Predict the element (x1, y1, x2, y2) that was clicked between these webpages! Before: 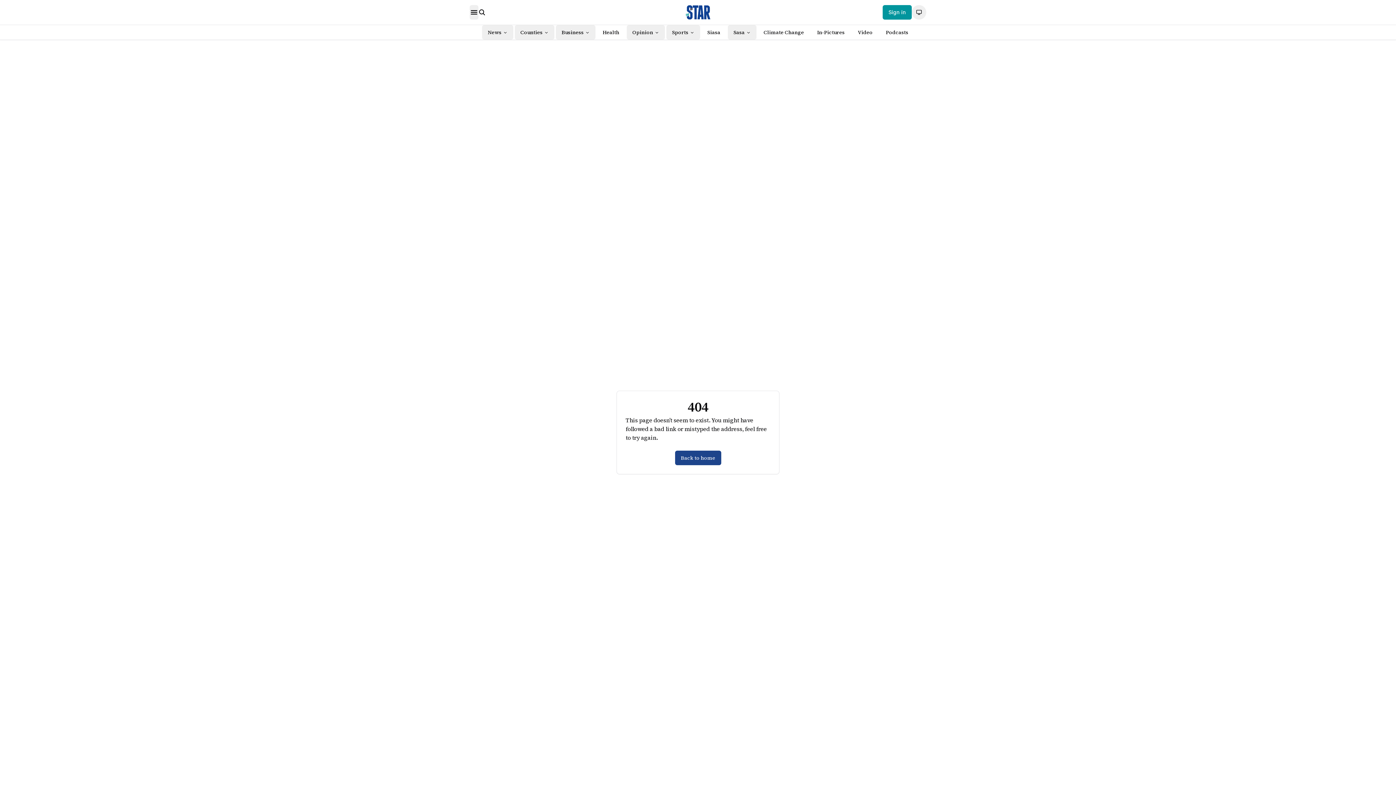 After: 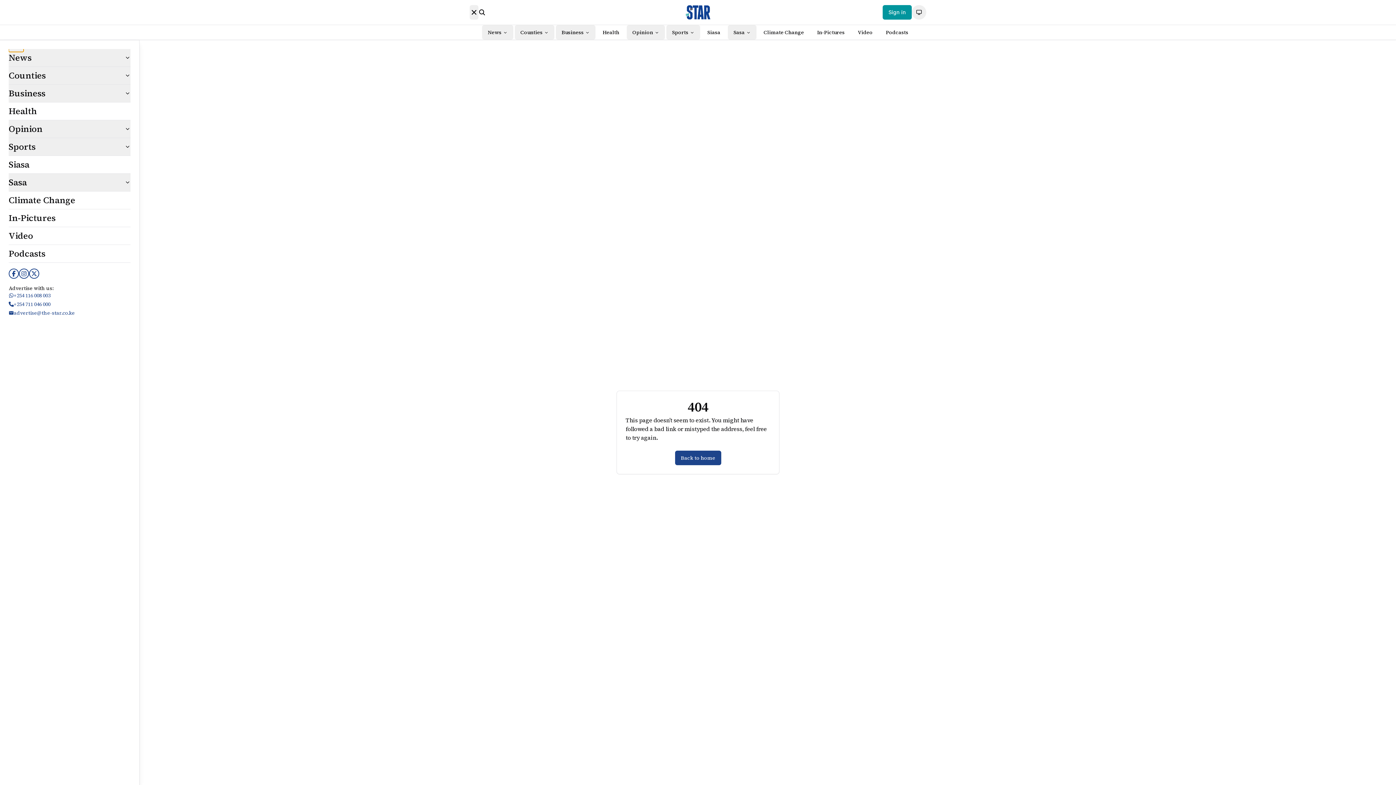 Action: bbox: (469, 5, 478, 19)